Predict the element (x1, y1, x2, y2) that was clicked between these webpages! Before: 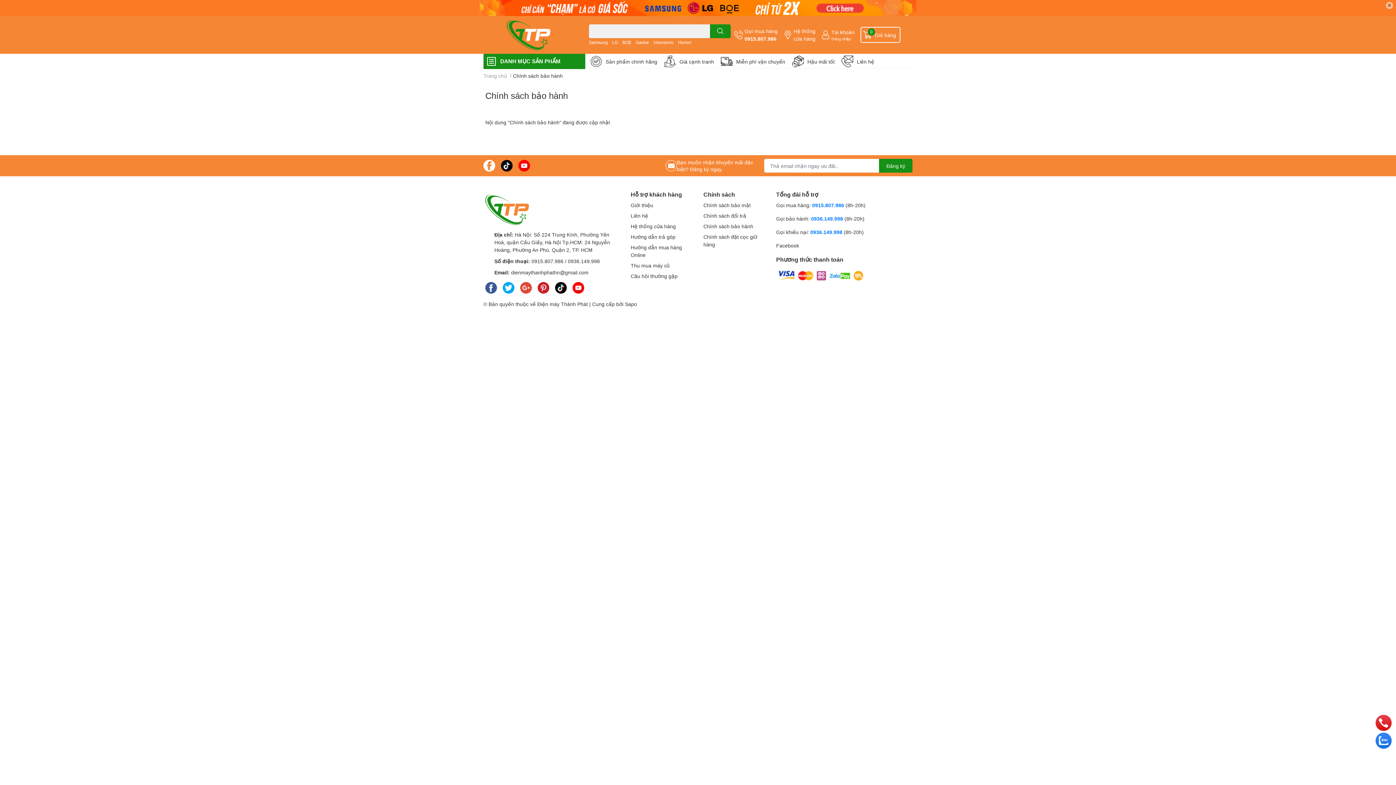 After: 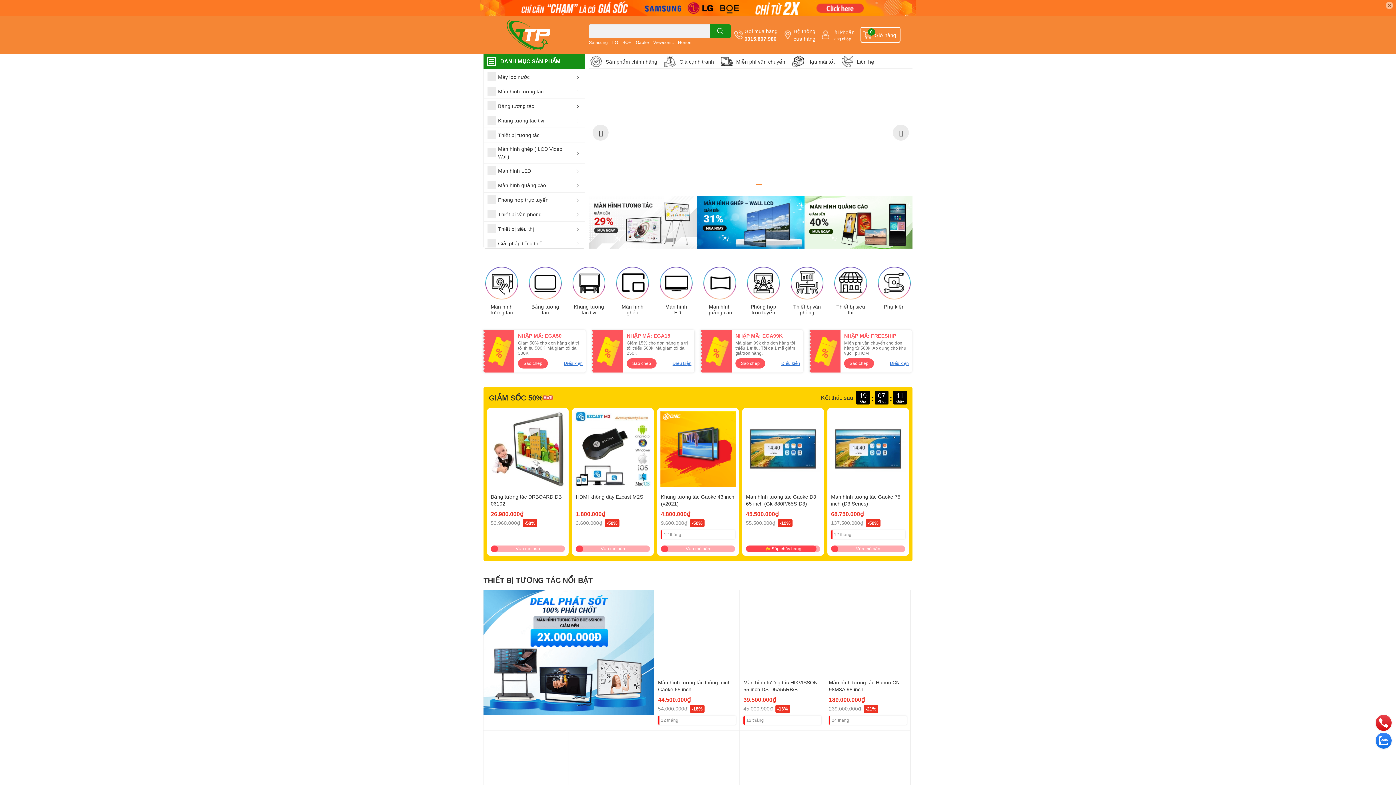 Action: bbox: (483, 19, 573, 50)